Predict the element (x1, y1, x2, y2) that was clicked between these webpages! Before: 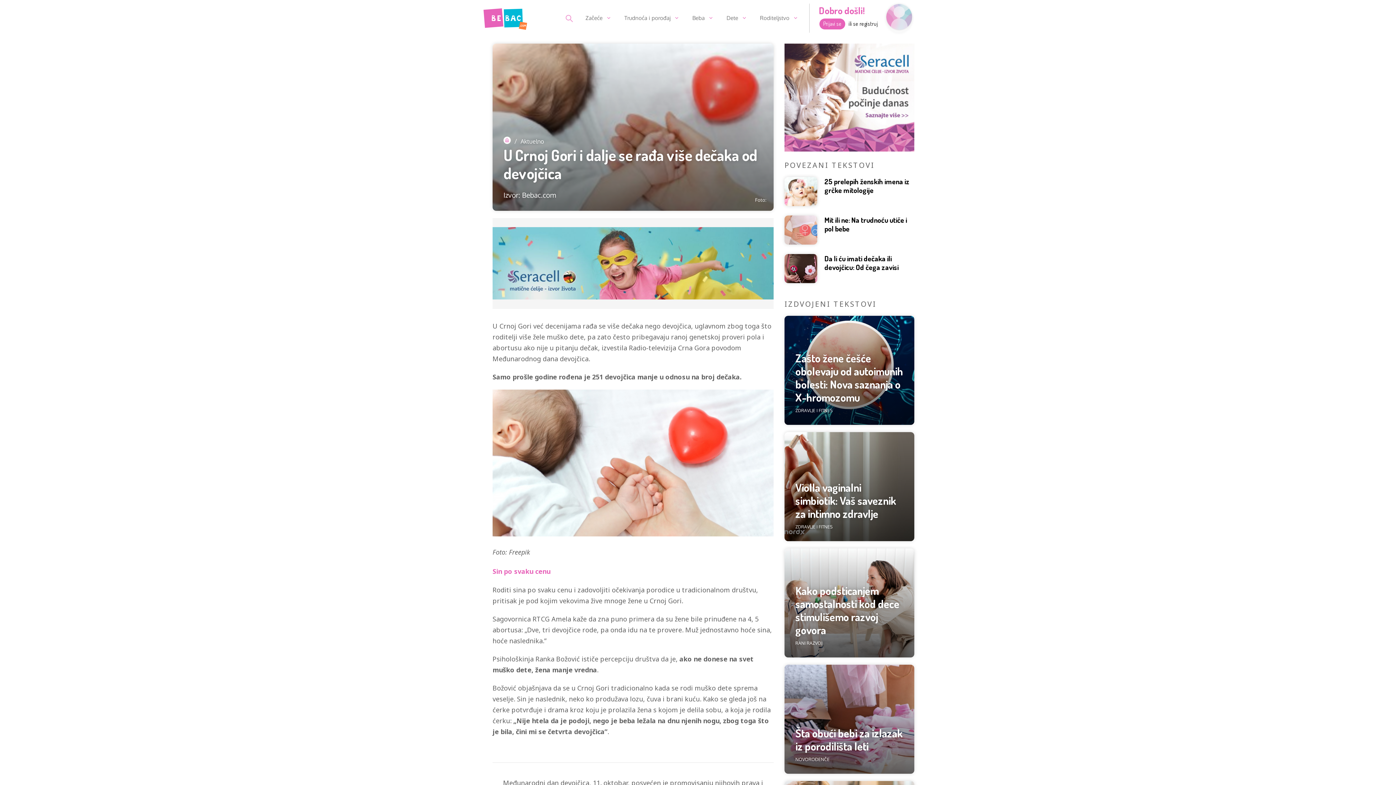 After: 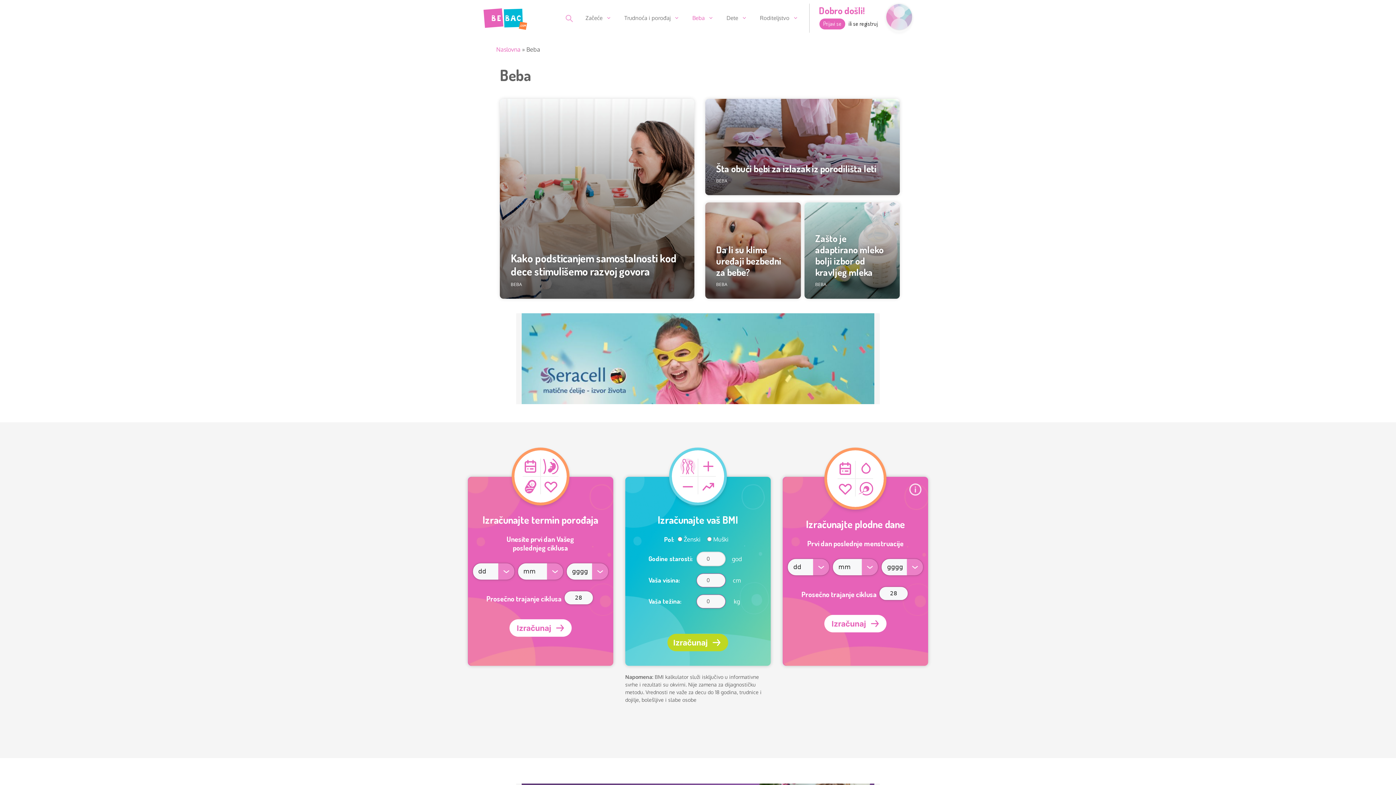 Action: bbox: (685, 7, 719, 29) label: Beba